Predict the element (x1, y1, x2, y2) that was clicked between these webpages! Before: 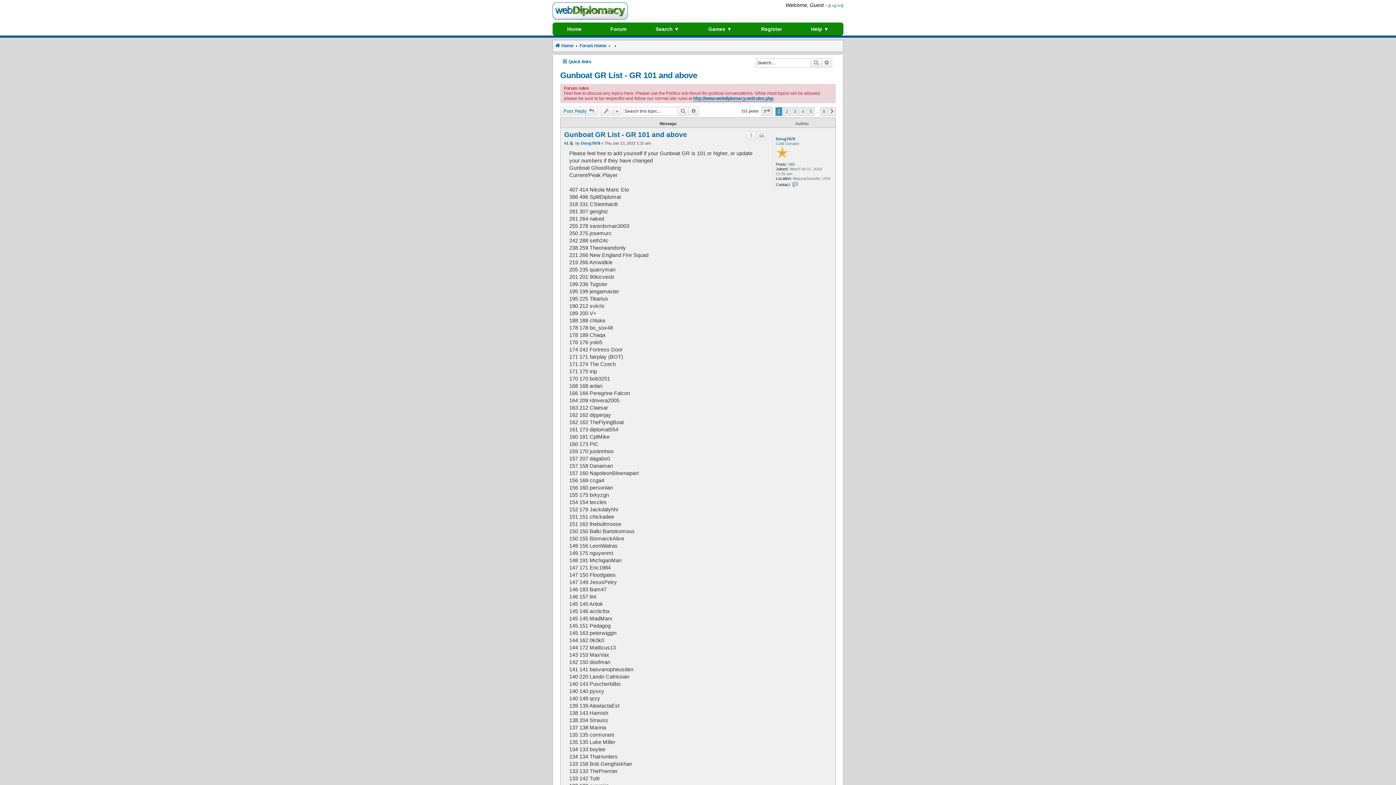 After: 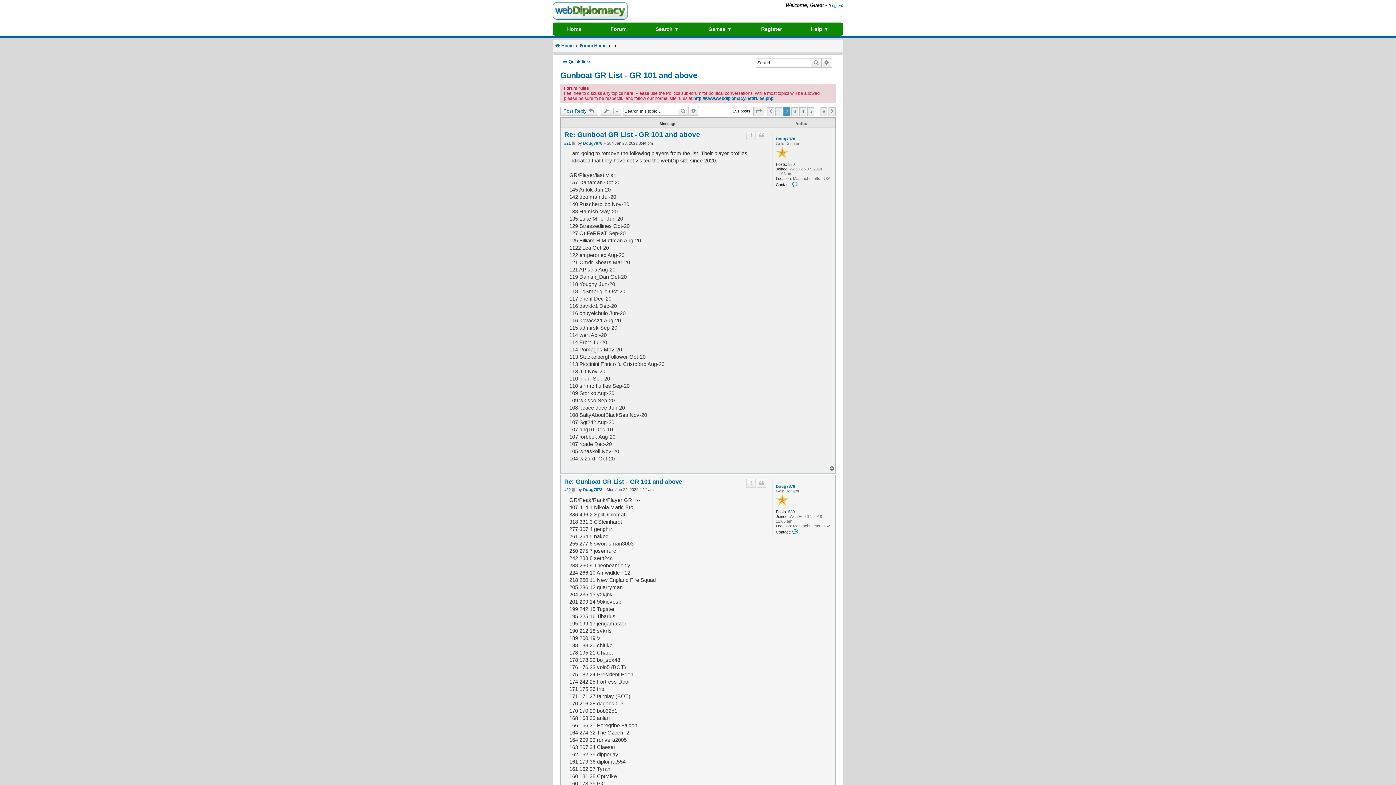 Action: bbox: (783, 107, 790, 115) label: 2